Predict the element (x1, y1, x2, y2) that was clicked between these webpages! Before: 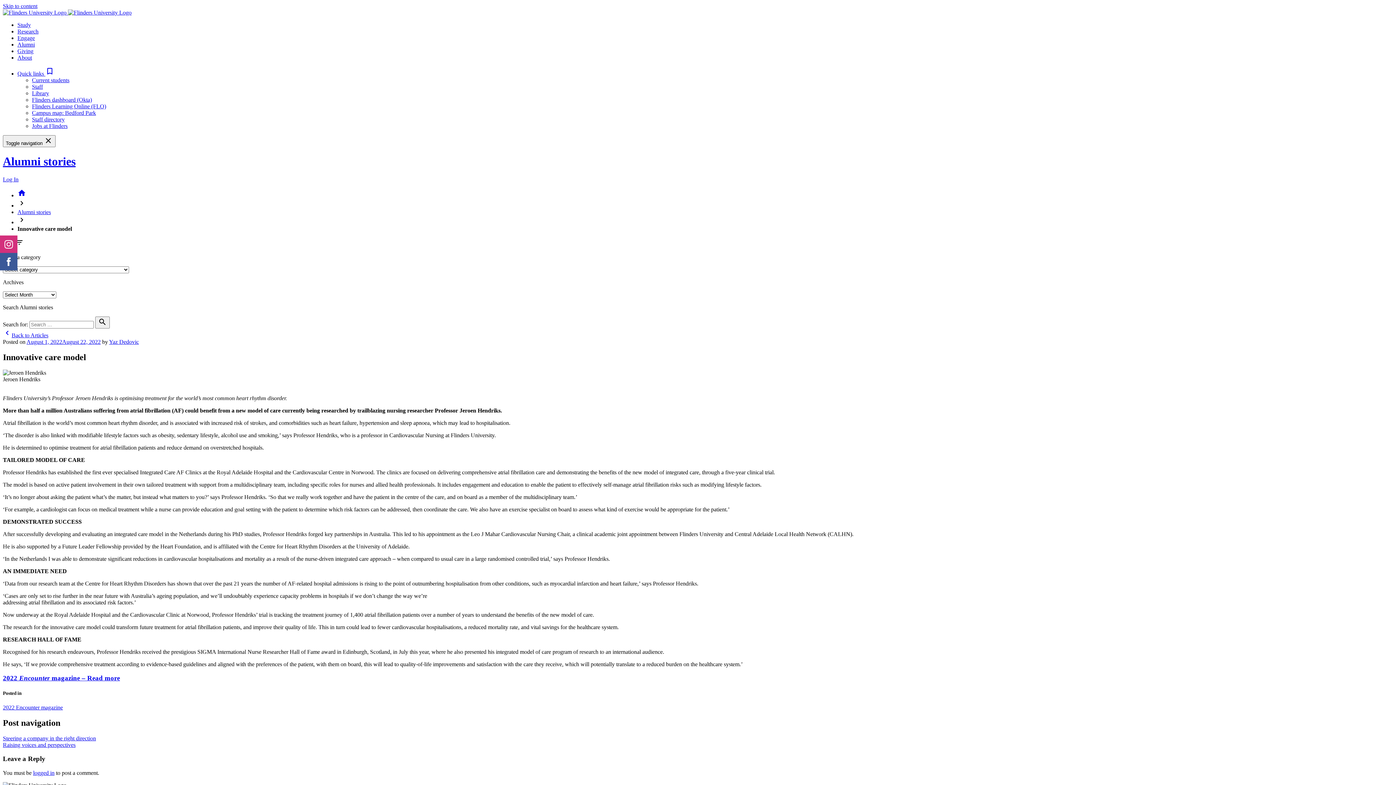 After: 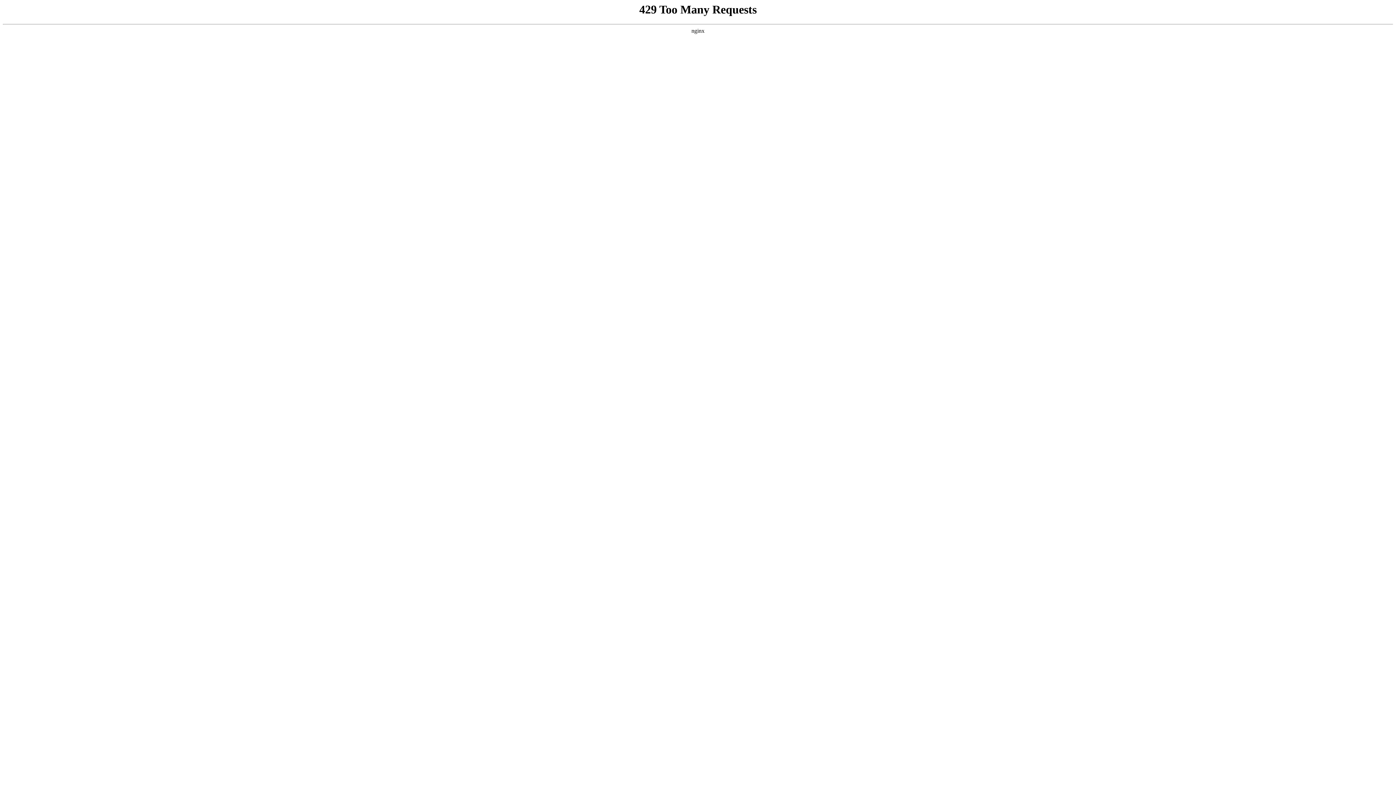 Action: bbox: (2, 735, 96, 741) label: Steering a company in the right direction